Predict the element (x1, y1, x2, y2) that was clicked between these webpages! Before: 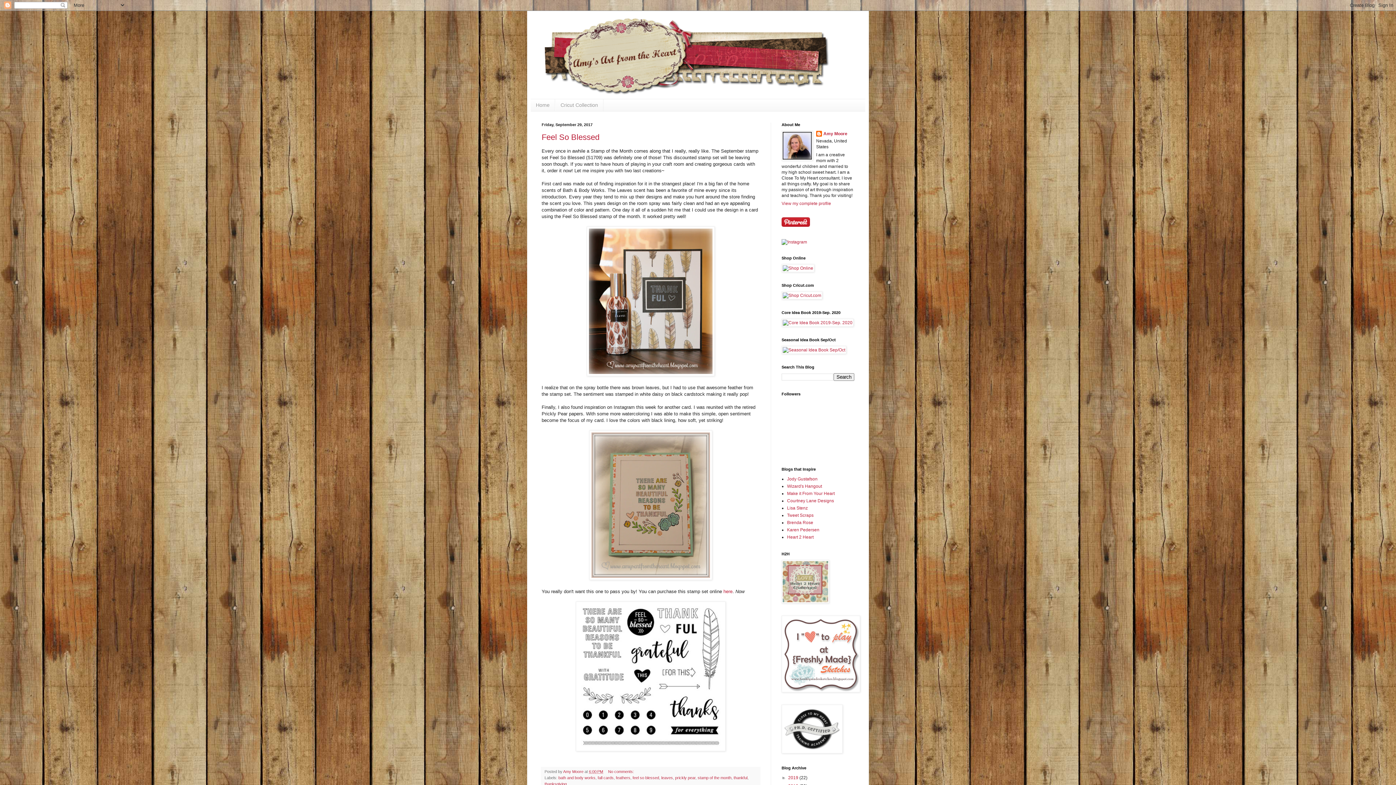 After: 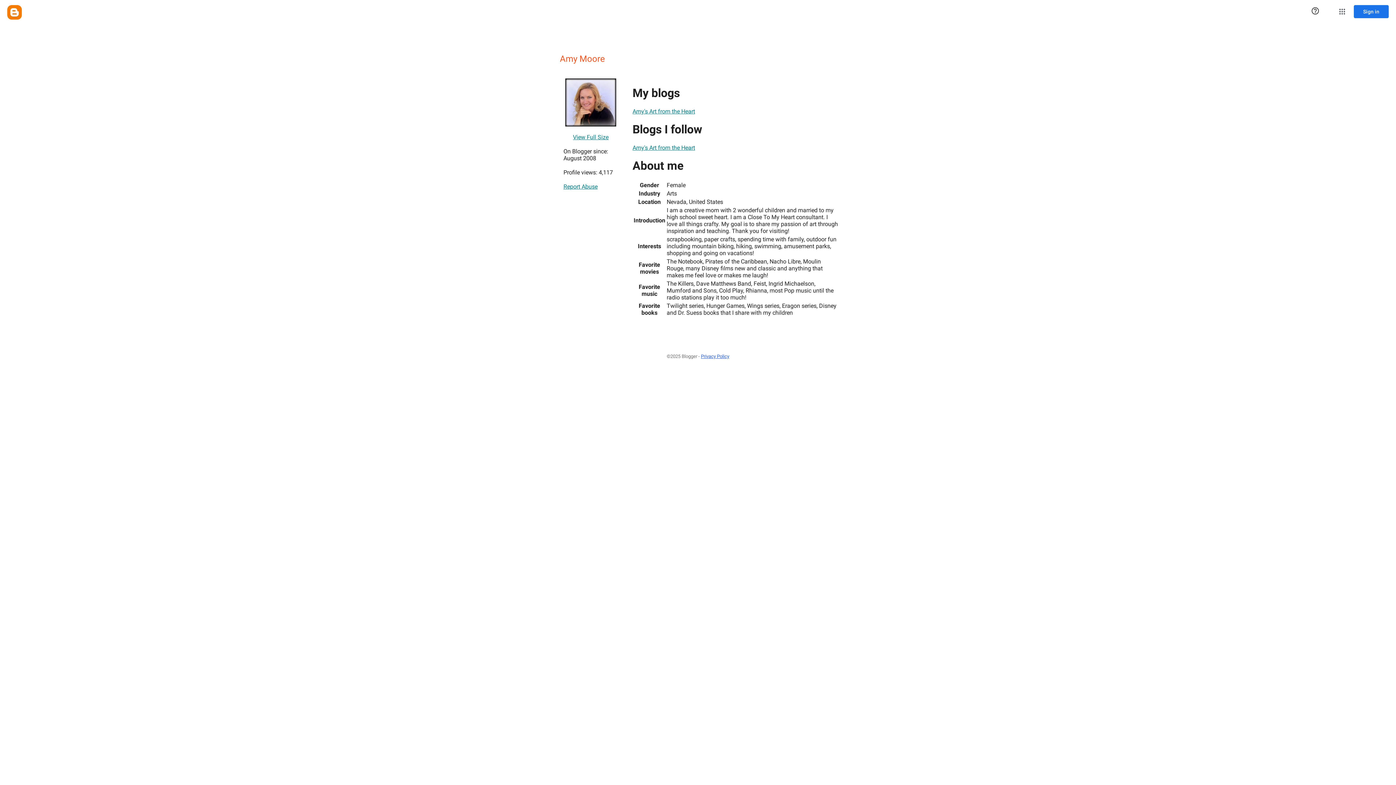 Action: bbox: (563, 769, 584, 774) label: Amy Moore 